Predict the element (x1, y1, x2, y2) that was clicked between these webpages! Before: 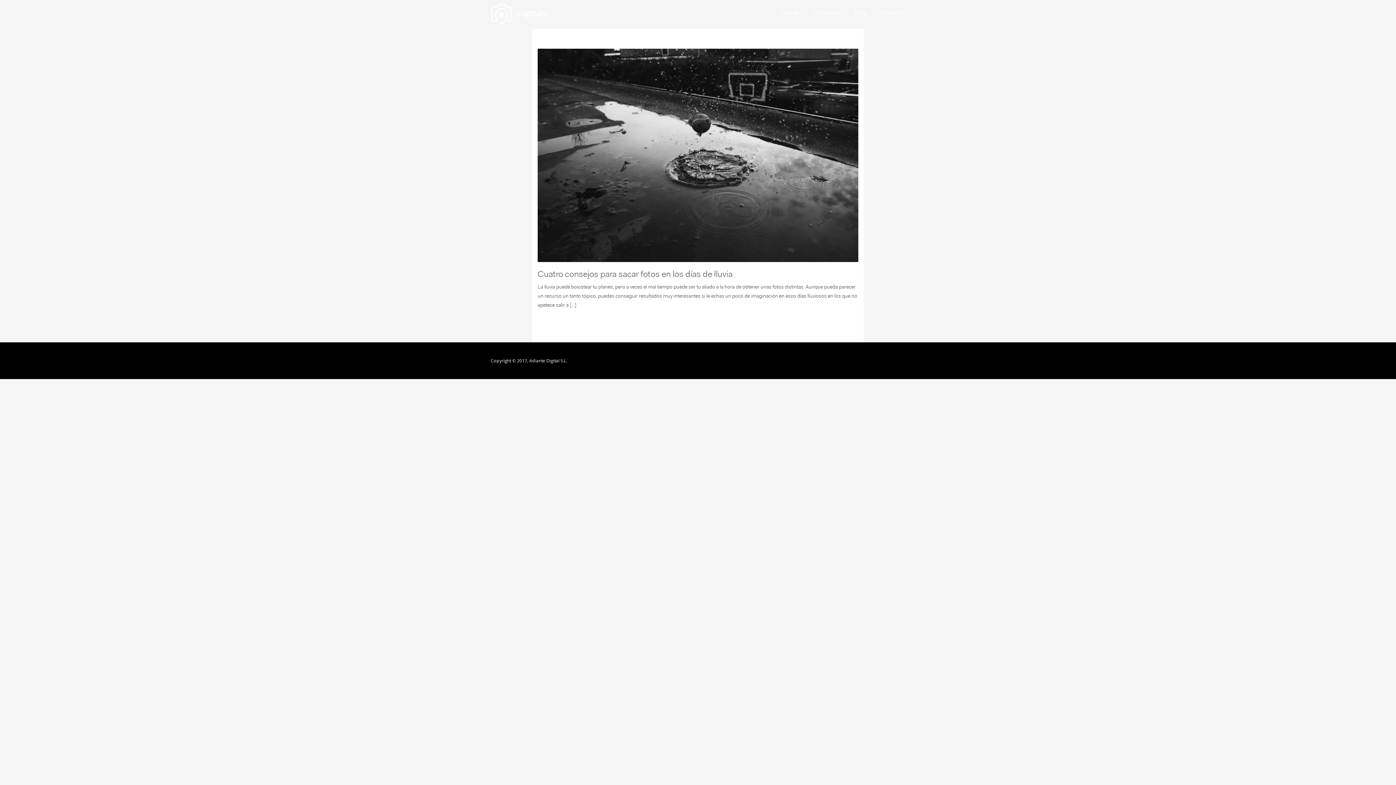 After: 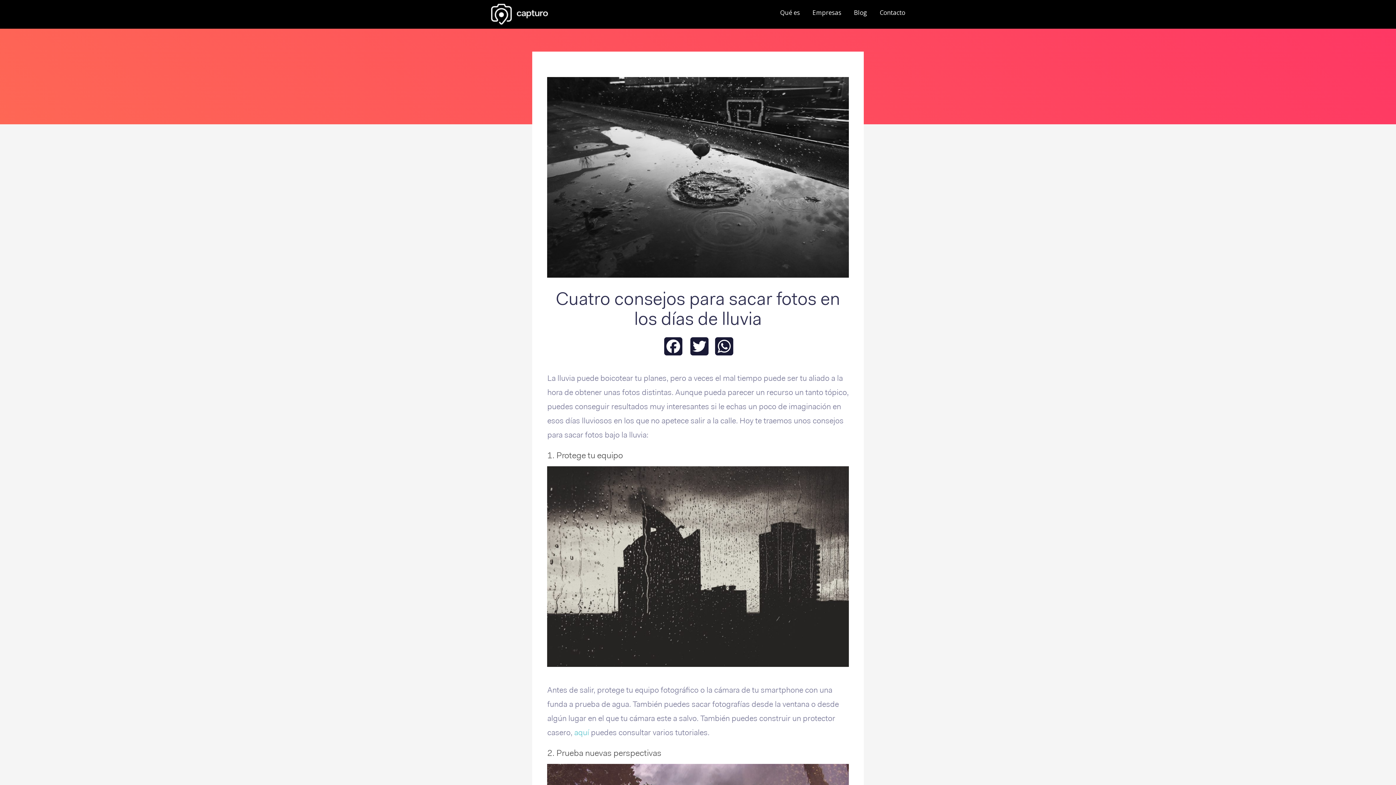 Action: label: Cuatro consejos para sacar fotos en los días de lluvia bbox: (537, 269, 858, 279)